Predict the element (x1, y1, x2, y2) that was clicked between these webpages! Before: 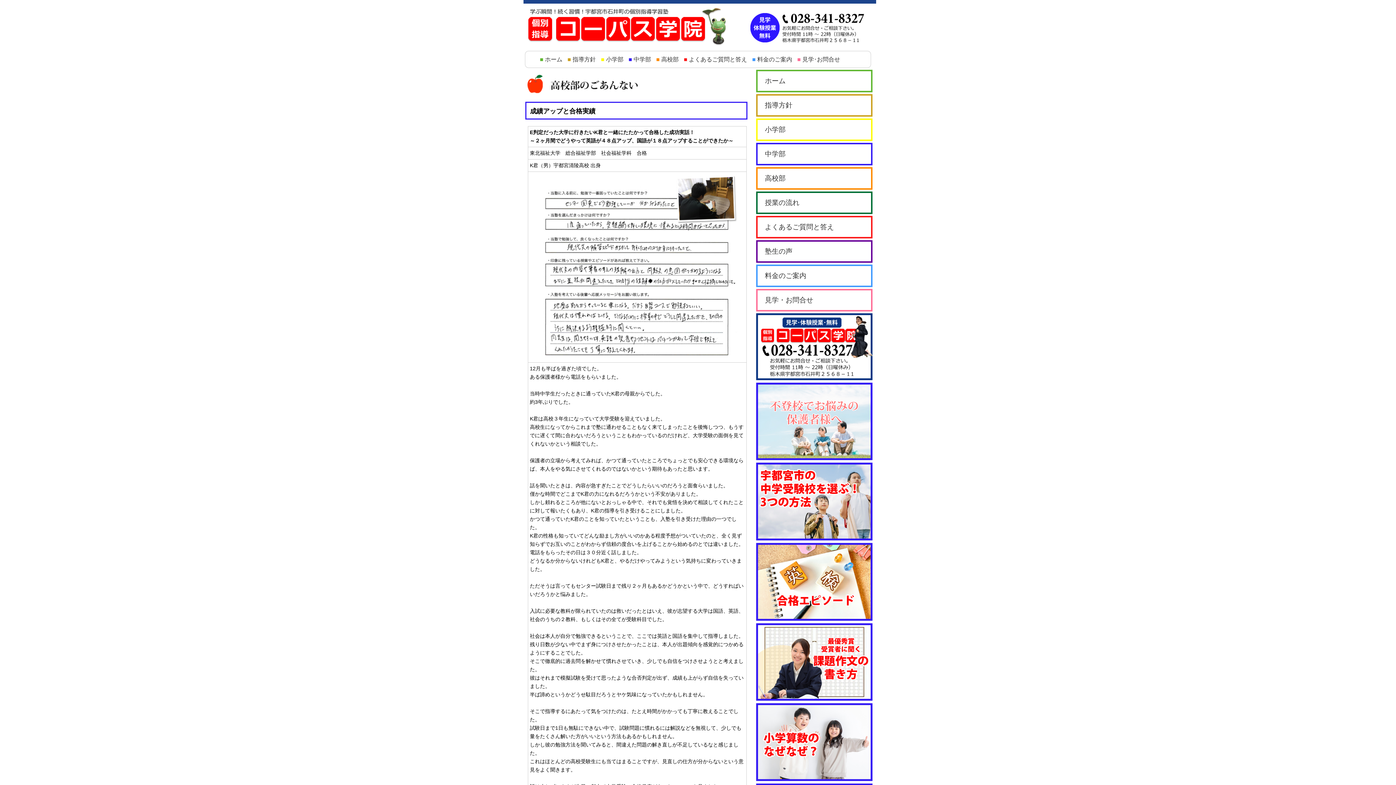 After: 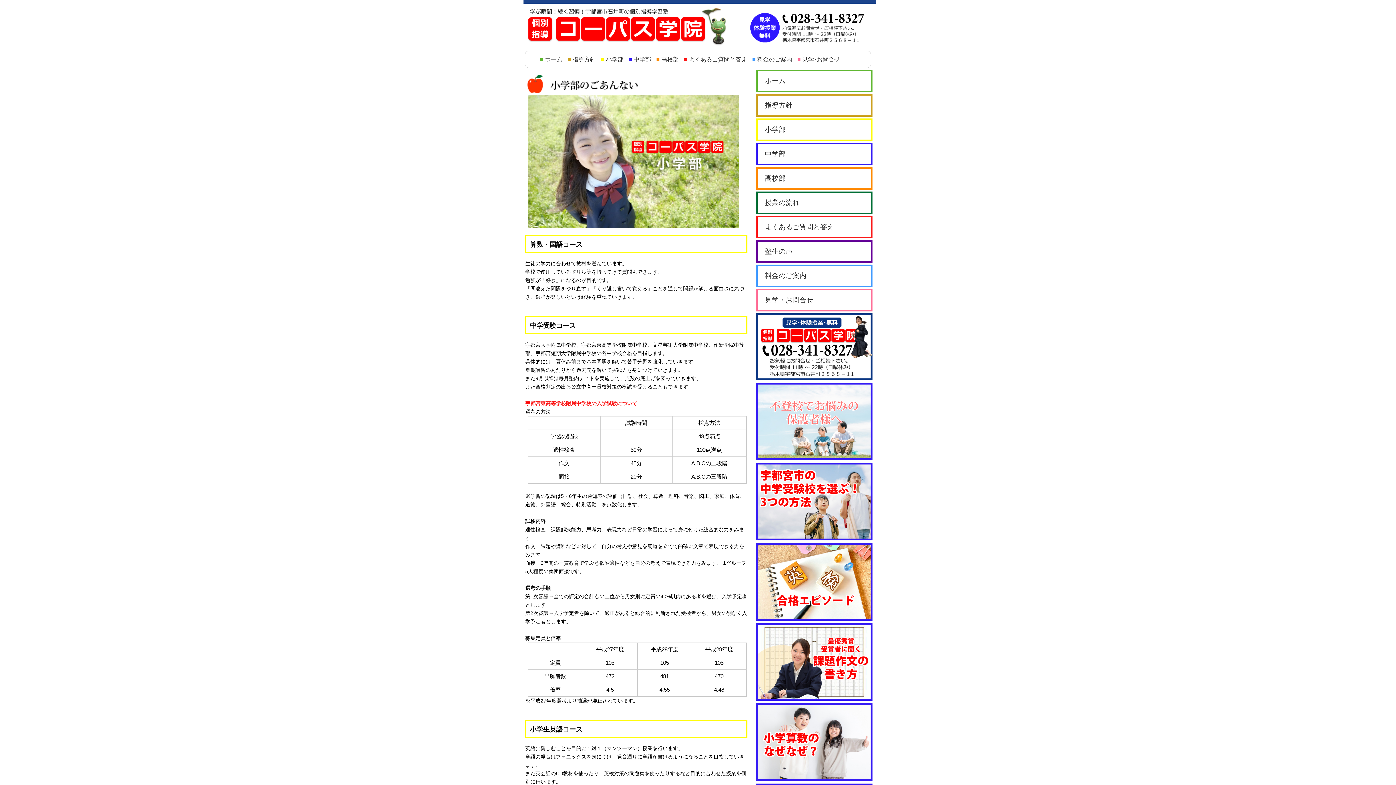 Action: label: 小学部 bbox: (765, 125, 785, 133)